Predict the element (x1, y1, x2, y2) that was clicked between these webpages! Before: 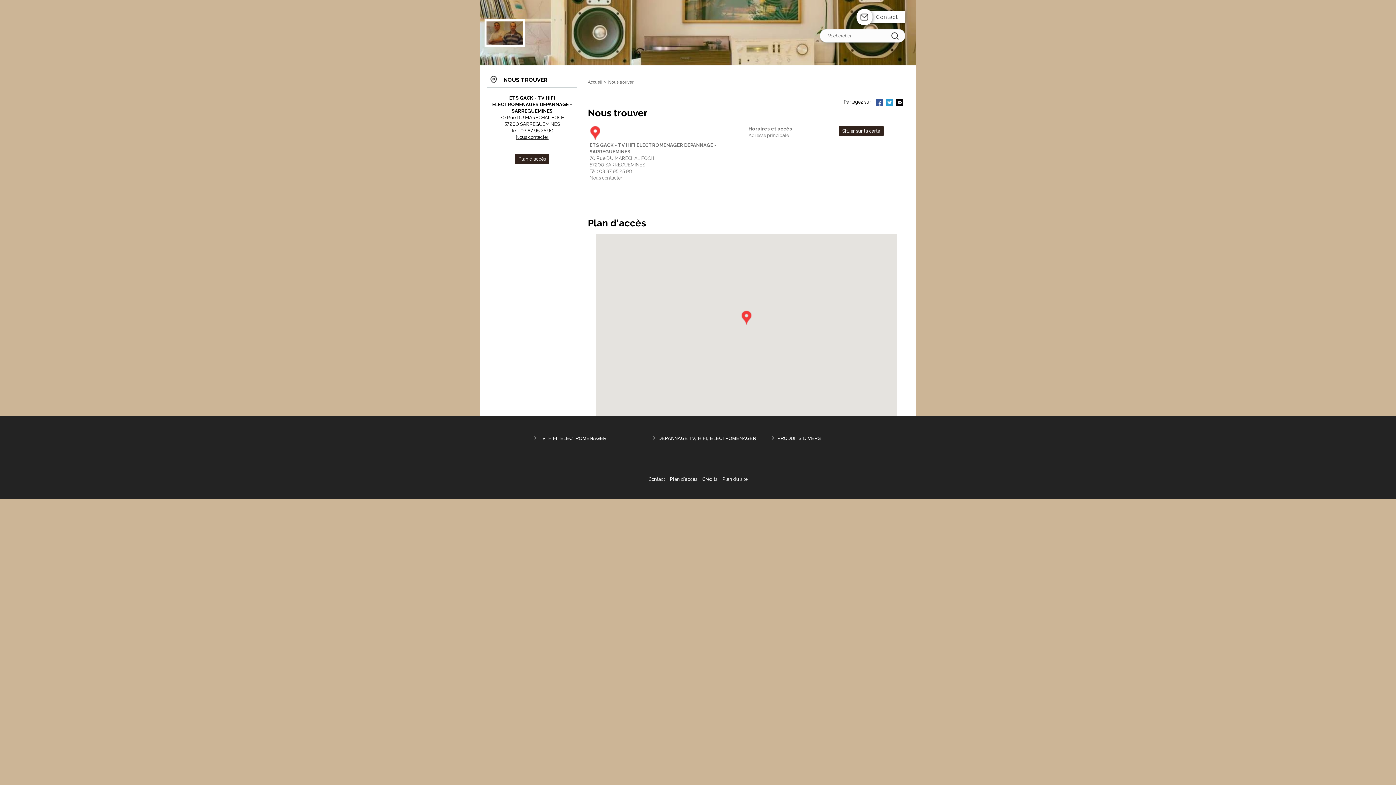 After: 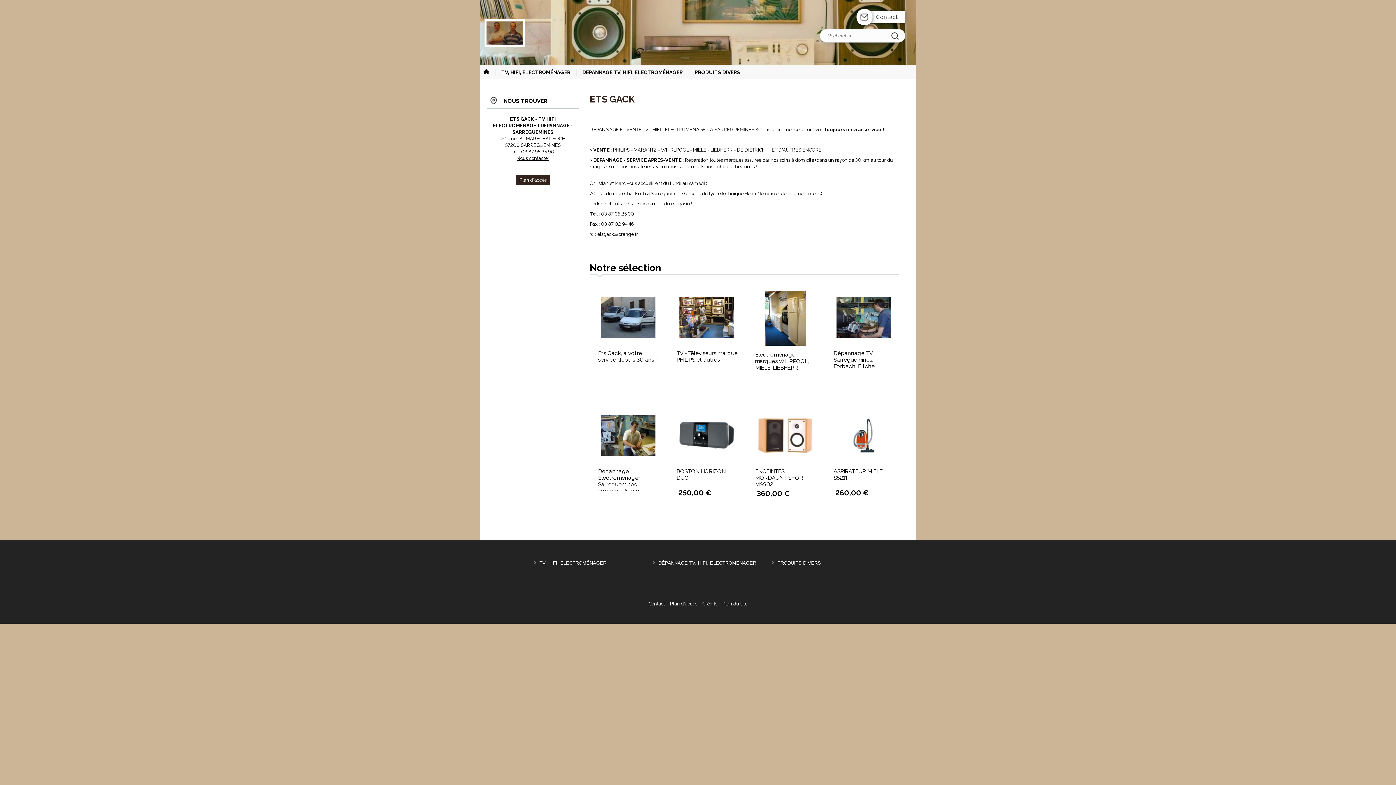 Action: bbox: (480, 61, 916, 67)